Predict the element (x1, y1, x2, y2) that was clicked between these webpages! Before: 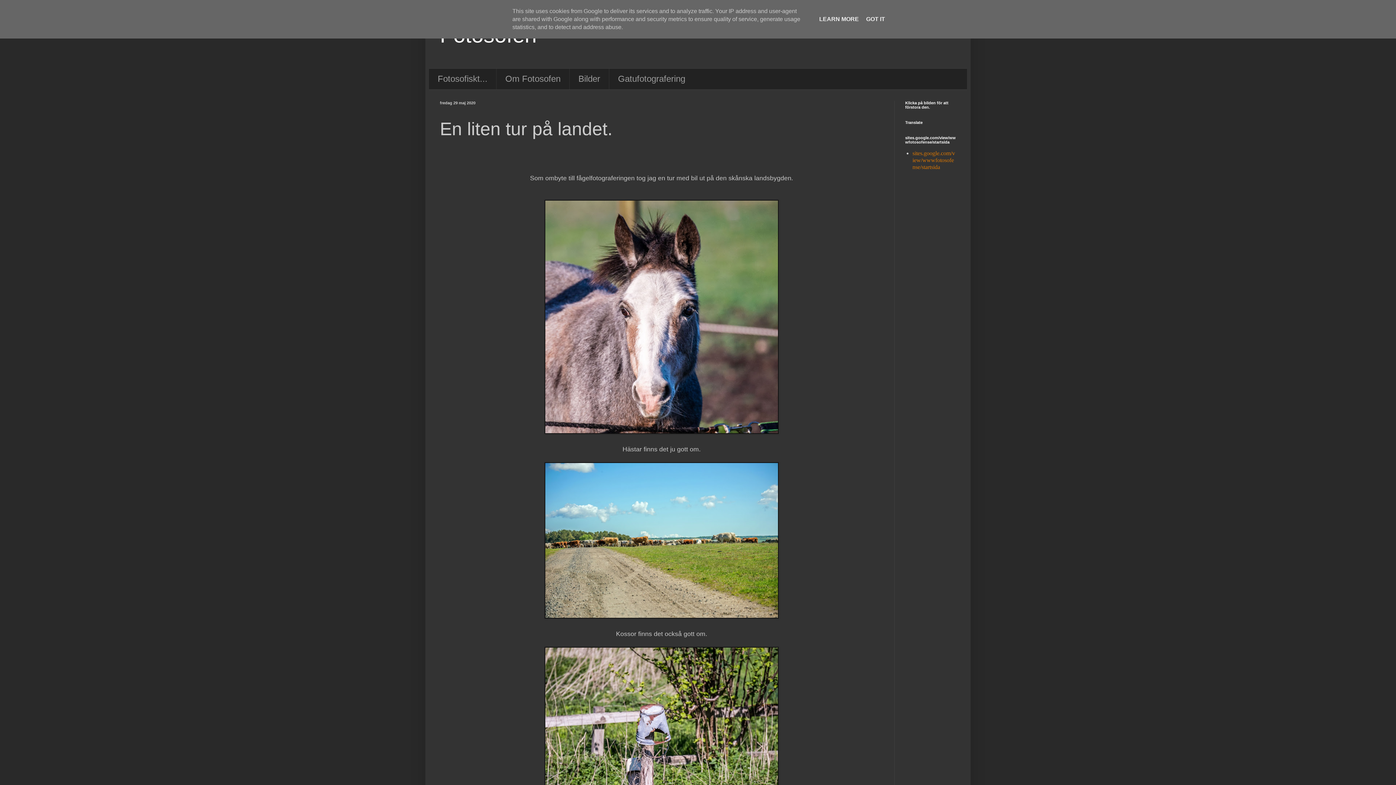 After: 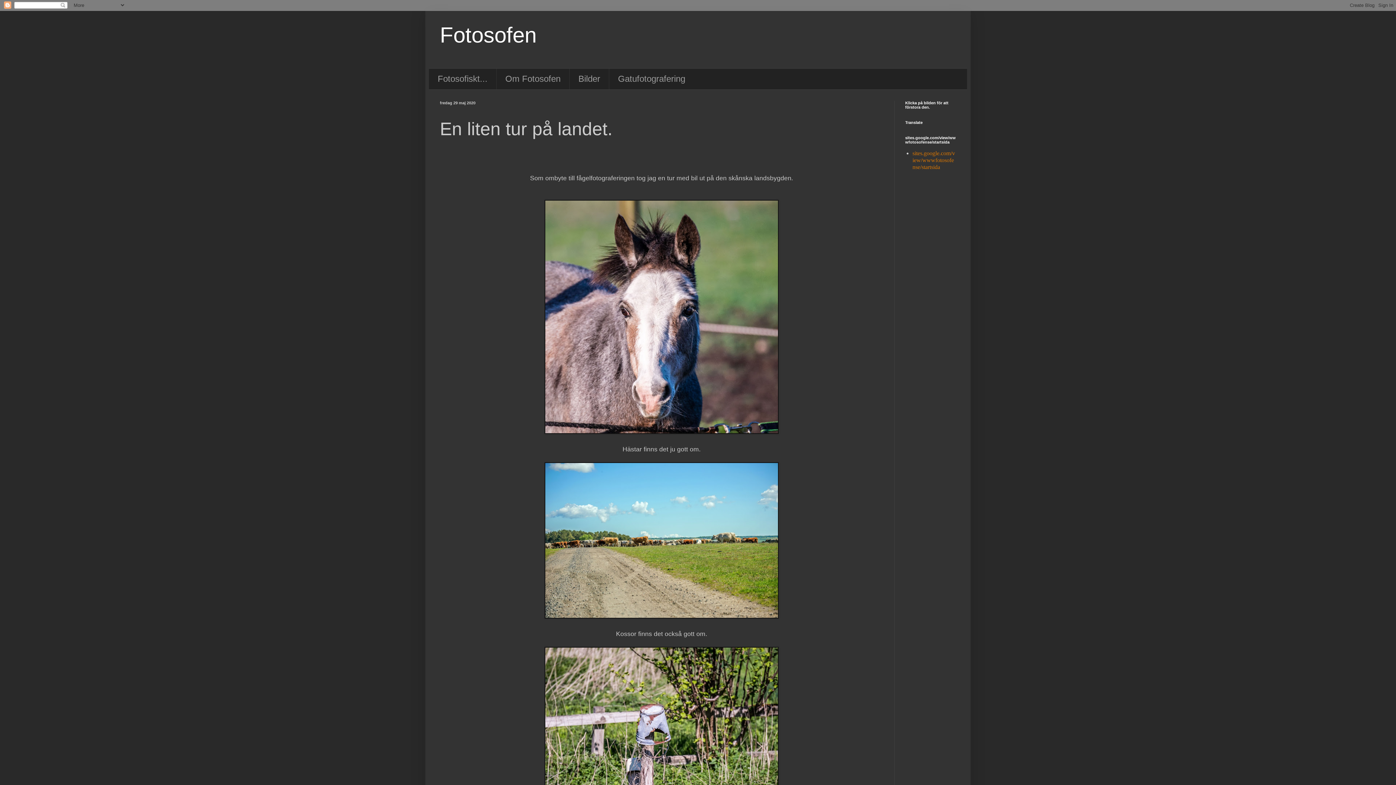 Action: label: GOT IT bbox: (864, 16, 887, 22)